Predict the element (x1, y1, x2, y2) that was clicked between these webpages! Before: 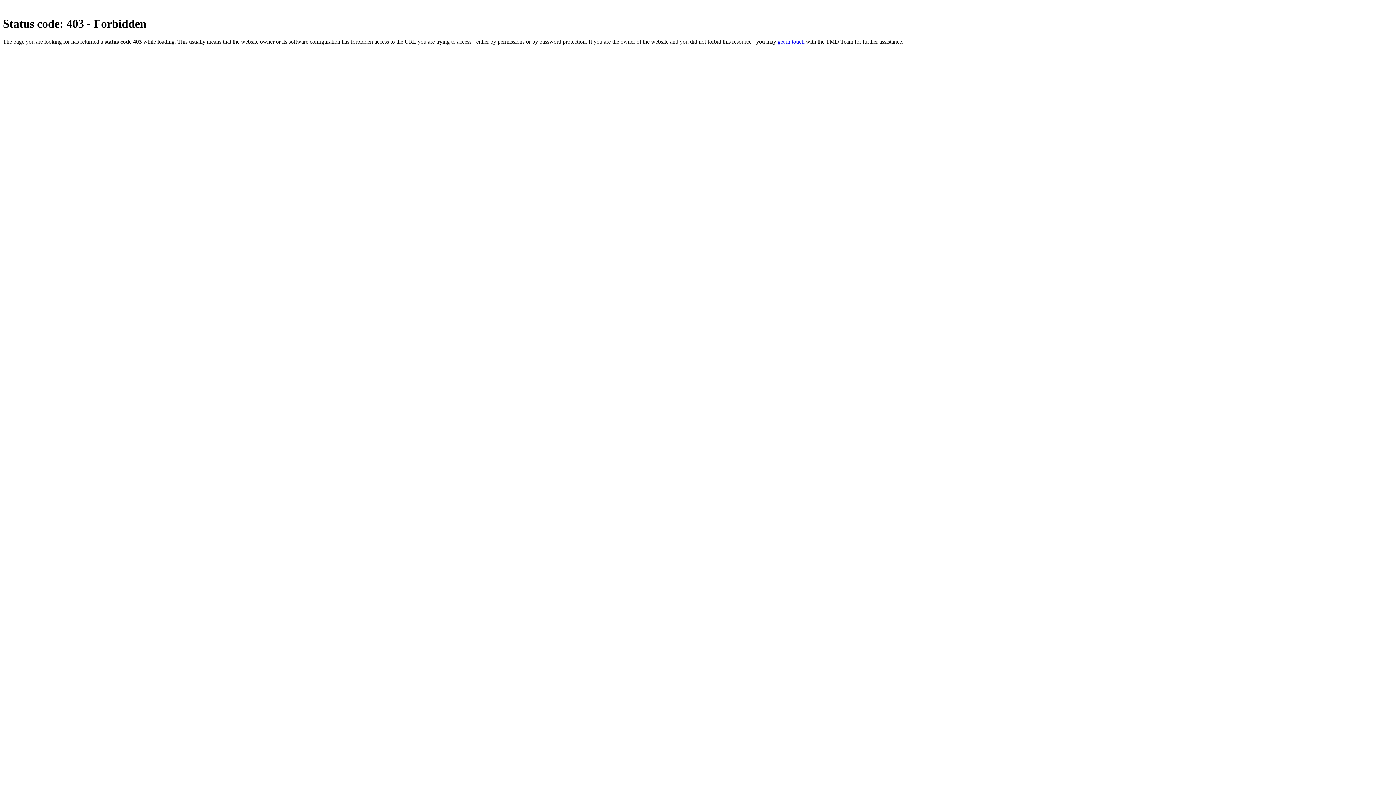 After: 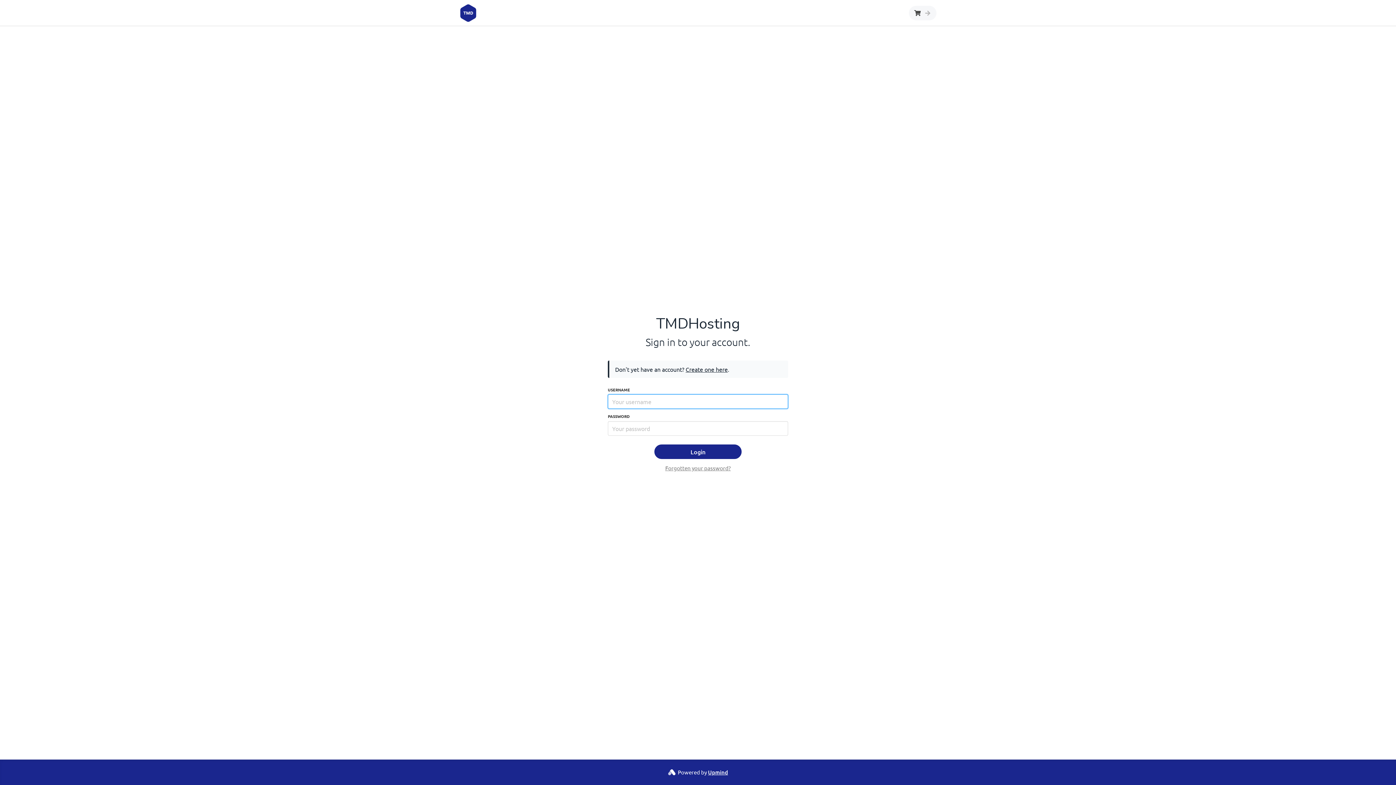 Action: bbox: (777, 38, 804, 44) label: get in touch